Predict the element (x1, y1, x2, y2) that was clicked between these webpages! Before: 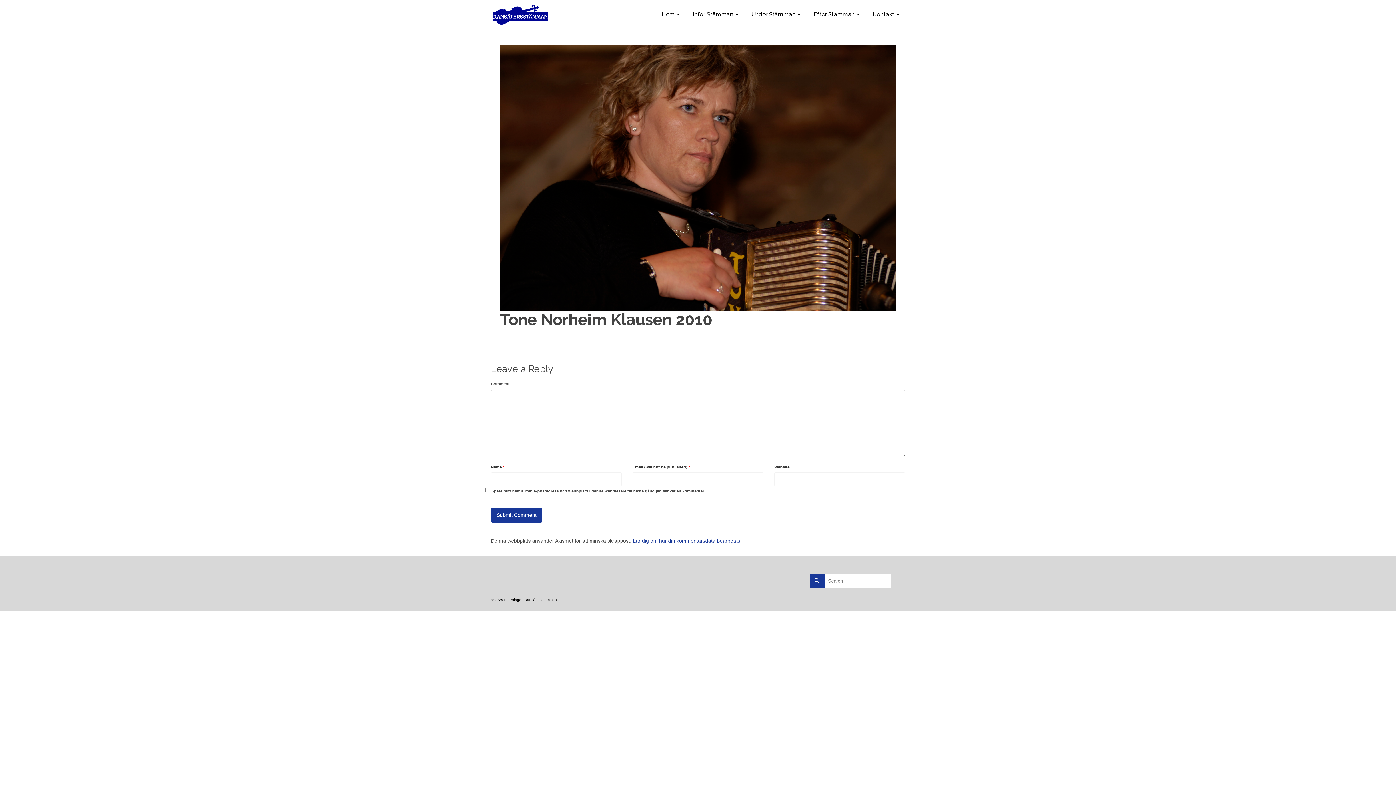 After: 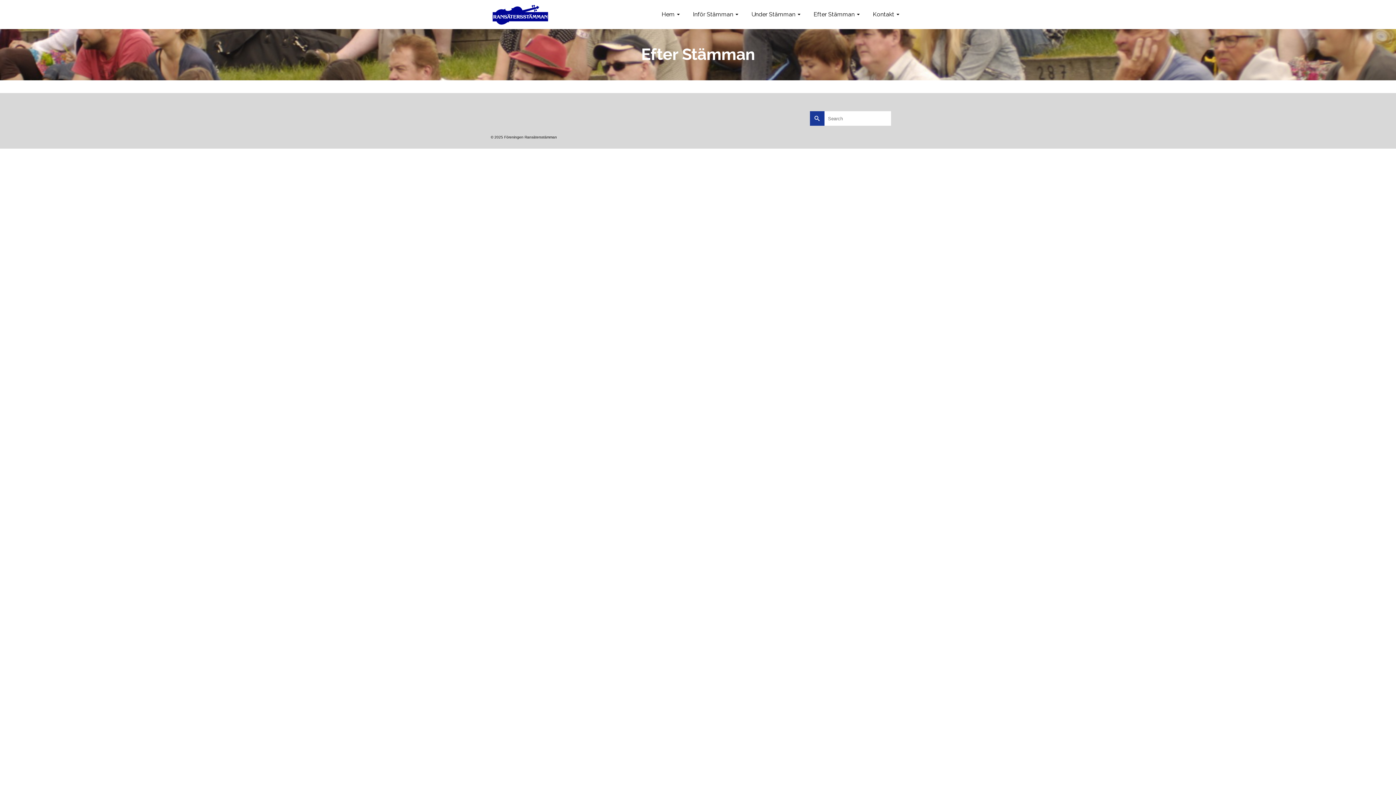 Action: label: Efter Stämman bbox: (806, 0, 865, 29)